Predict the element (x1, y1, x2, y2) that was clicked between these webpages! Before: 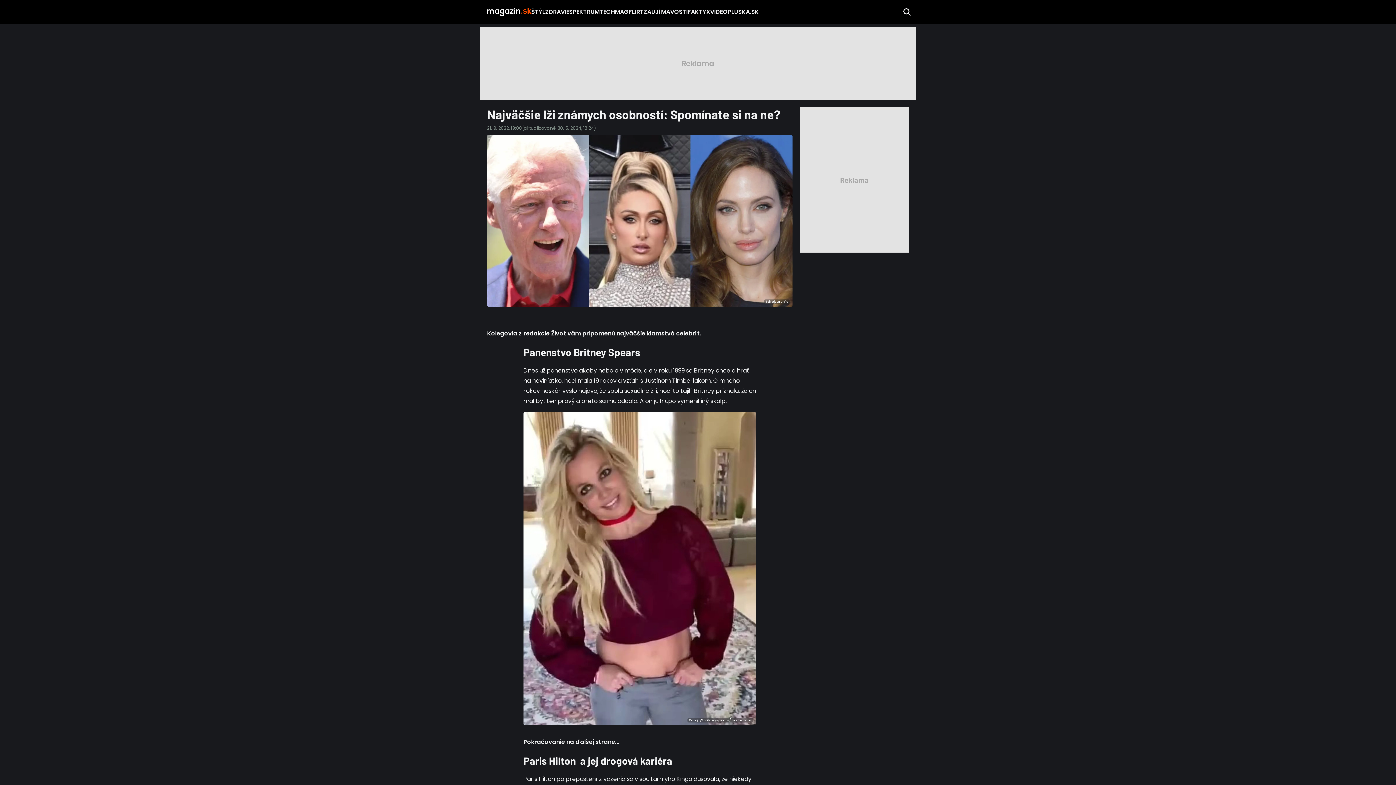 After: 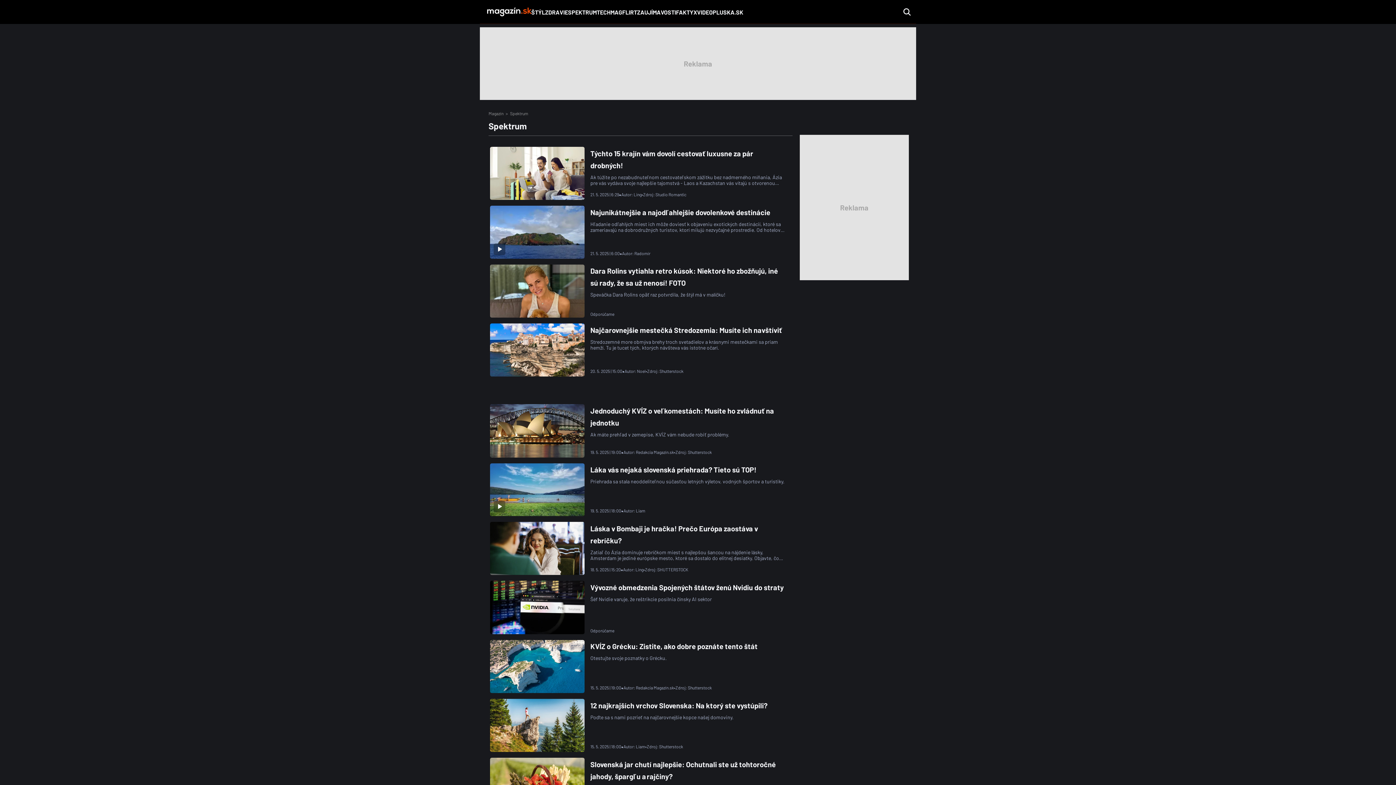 Action: label: SPEKTRUM bbox: (569, 7, 599, 16)